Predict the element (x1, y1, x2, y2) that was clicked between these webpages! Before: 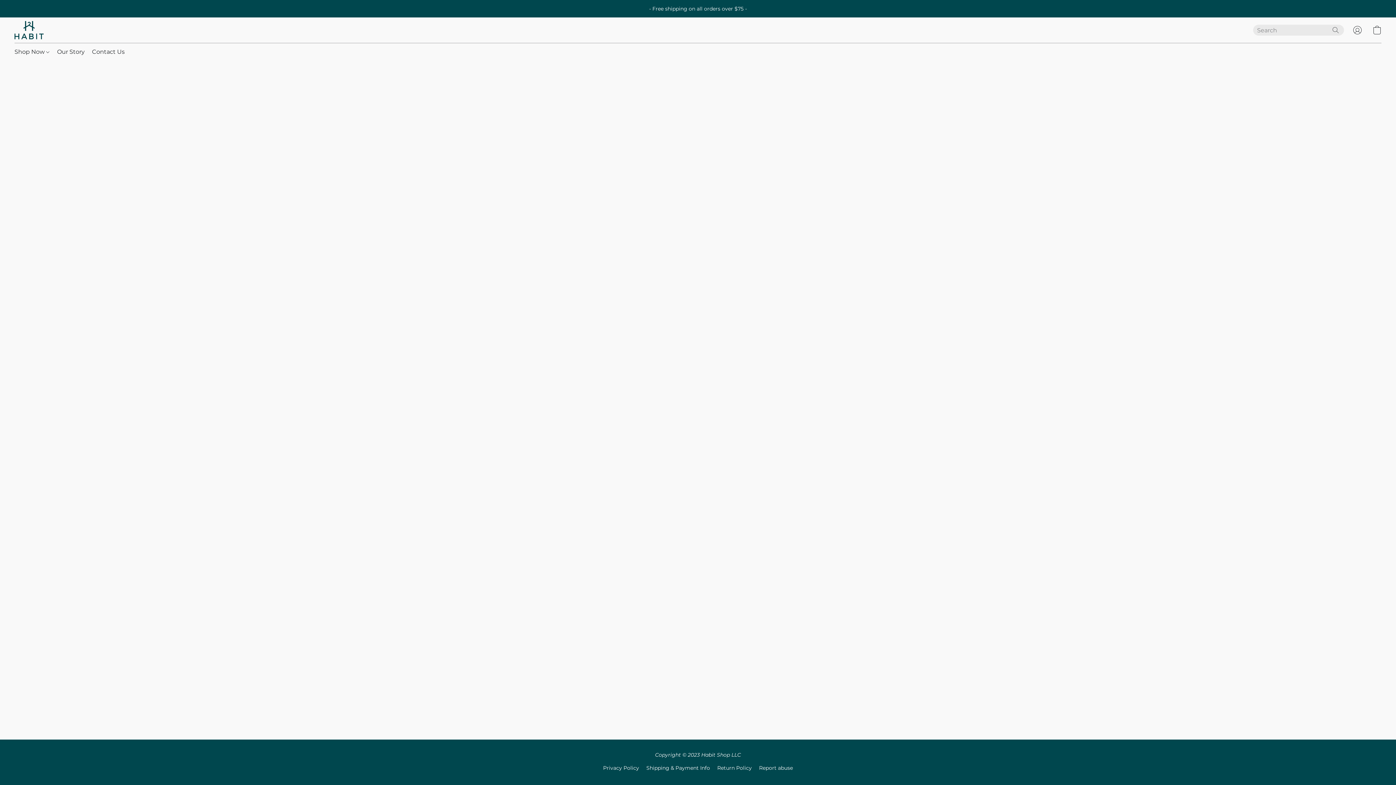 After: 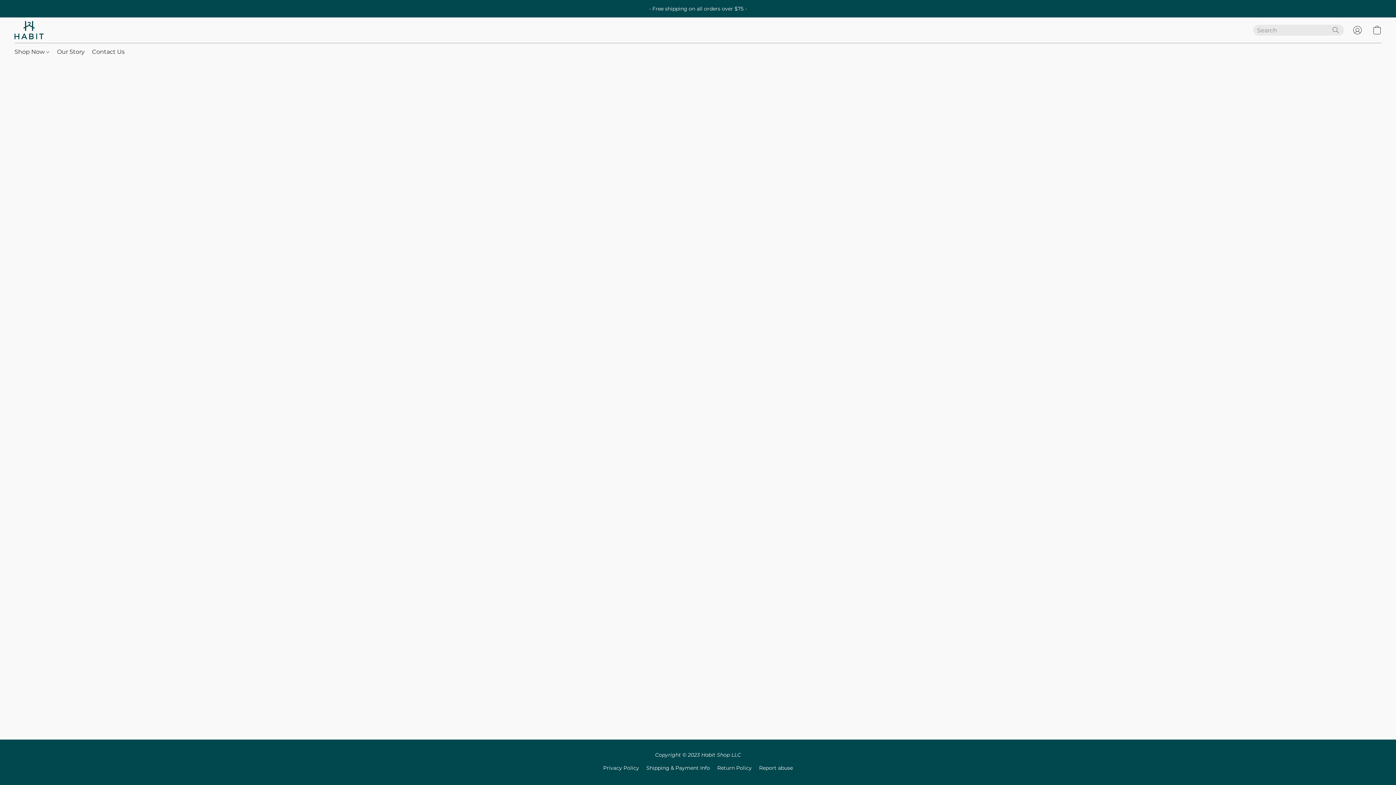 Action: bbox: (14, 45, 53, 58) label: Shop Now